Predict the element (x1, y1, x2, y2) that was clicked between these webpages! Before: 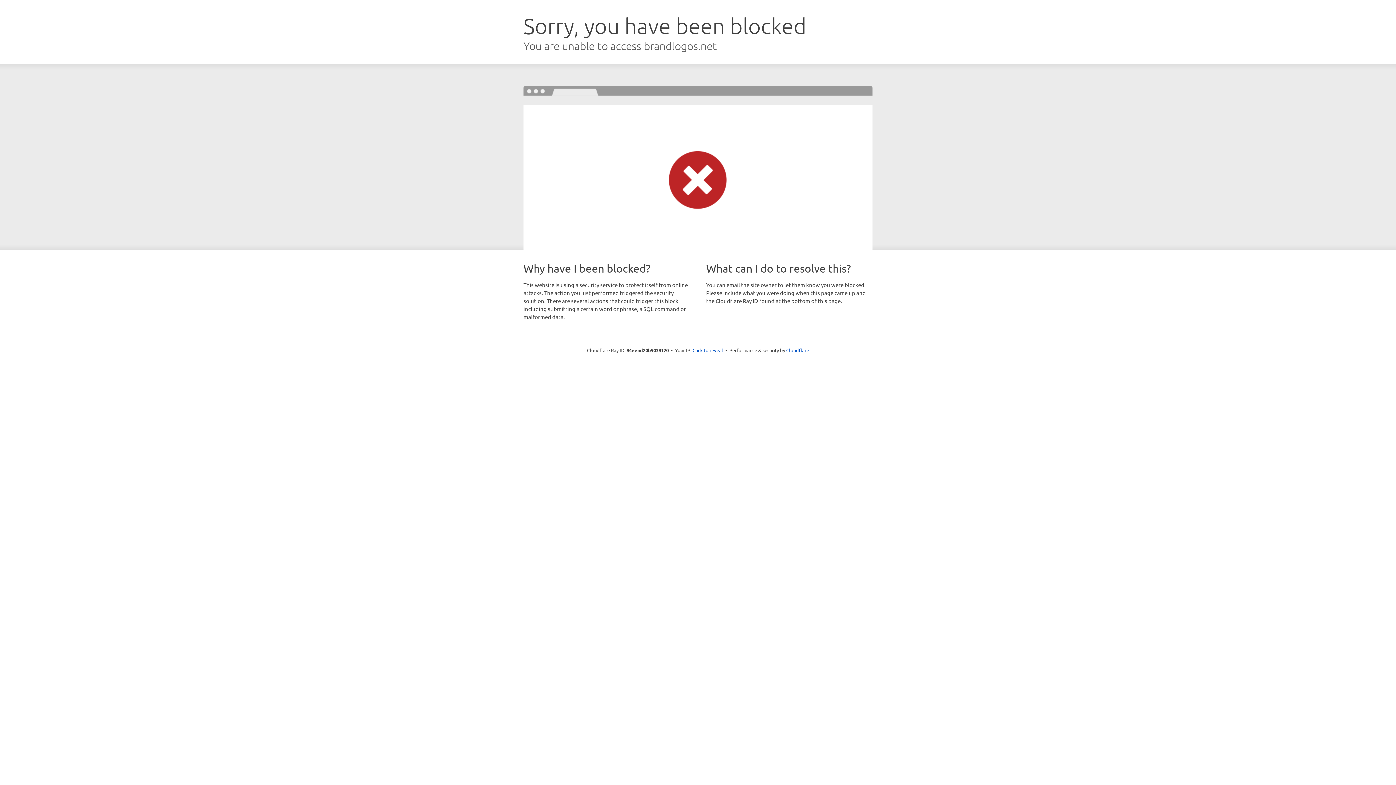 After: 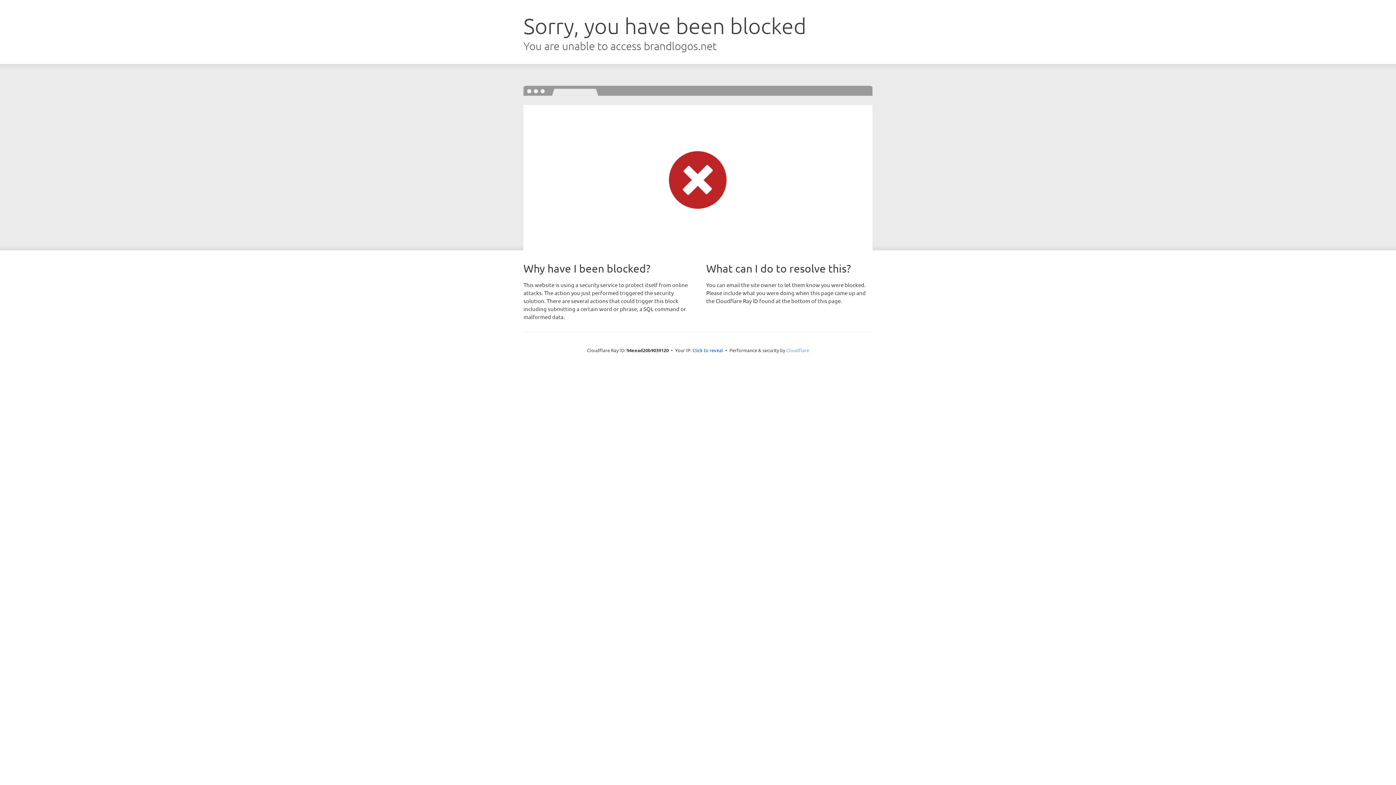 Action: label: Cloudflare bbox: (786, 347, 809, 353)